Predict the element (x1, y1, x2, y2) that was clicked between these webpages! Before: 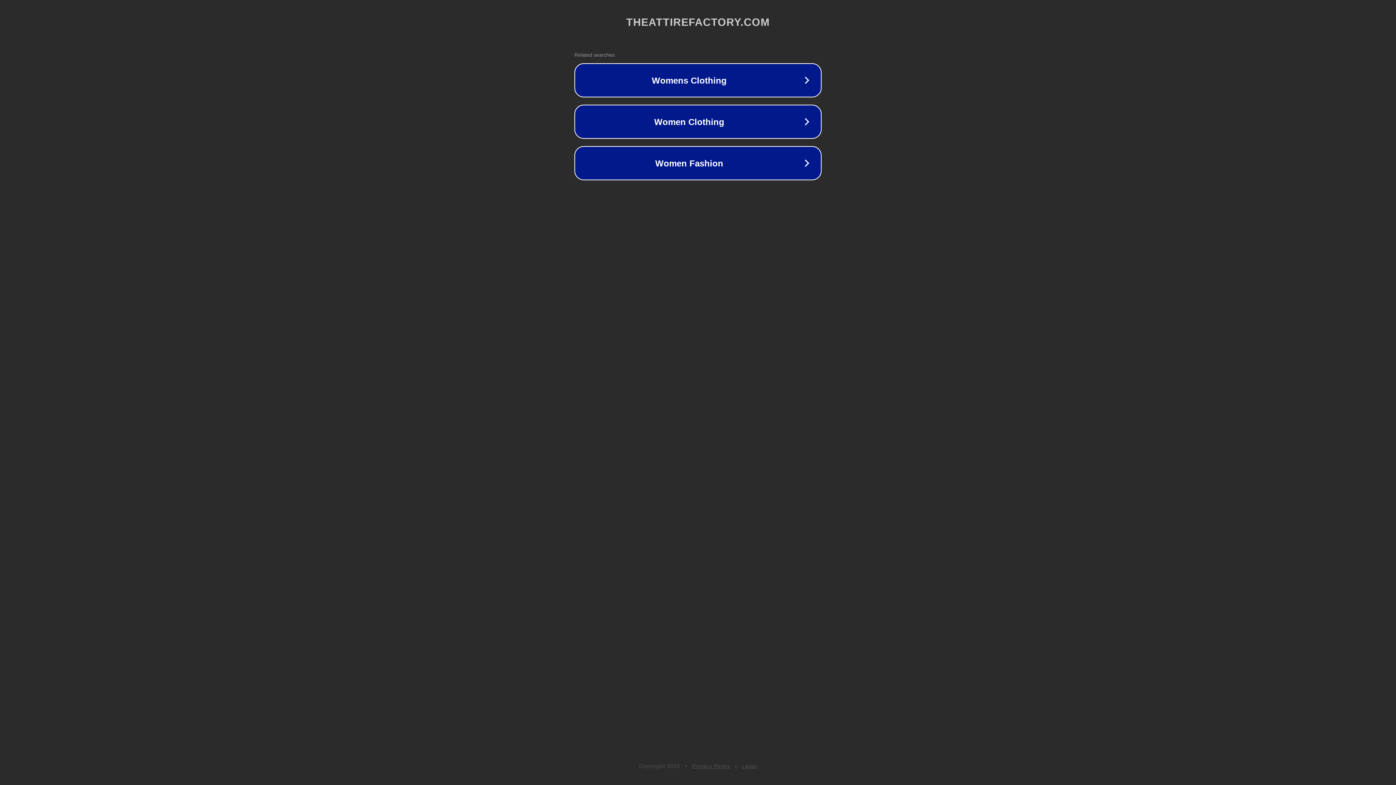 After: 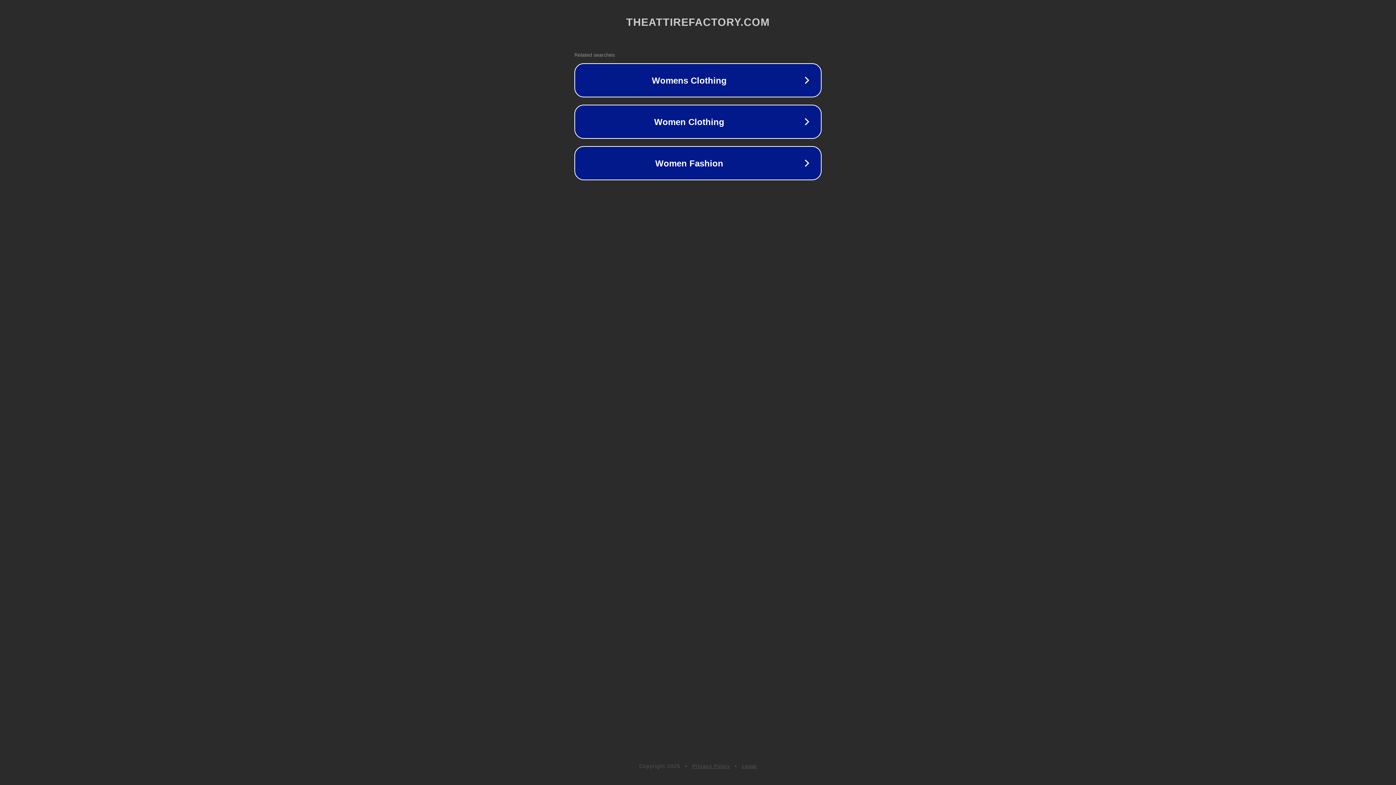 Action: bbox: (742, 763, 757, 769) label: Legal